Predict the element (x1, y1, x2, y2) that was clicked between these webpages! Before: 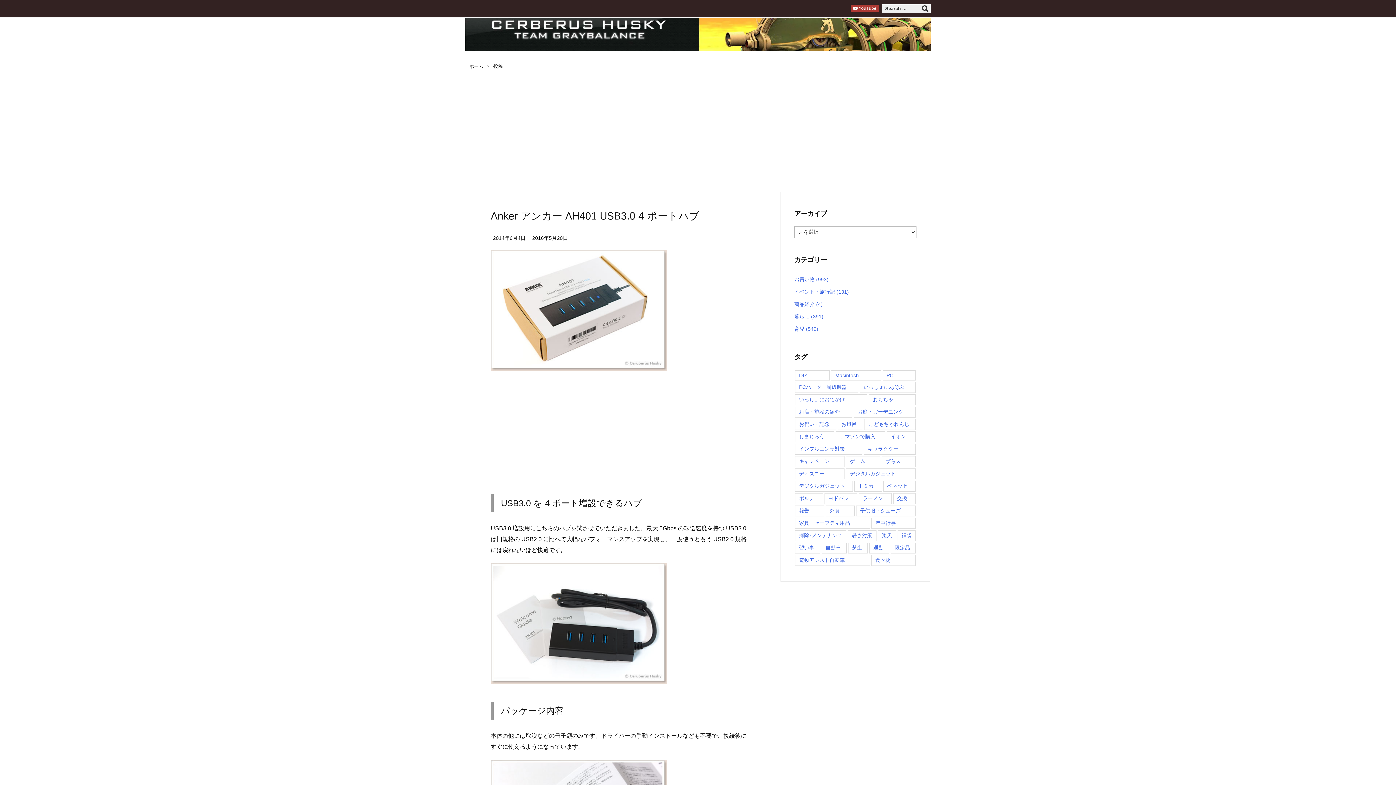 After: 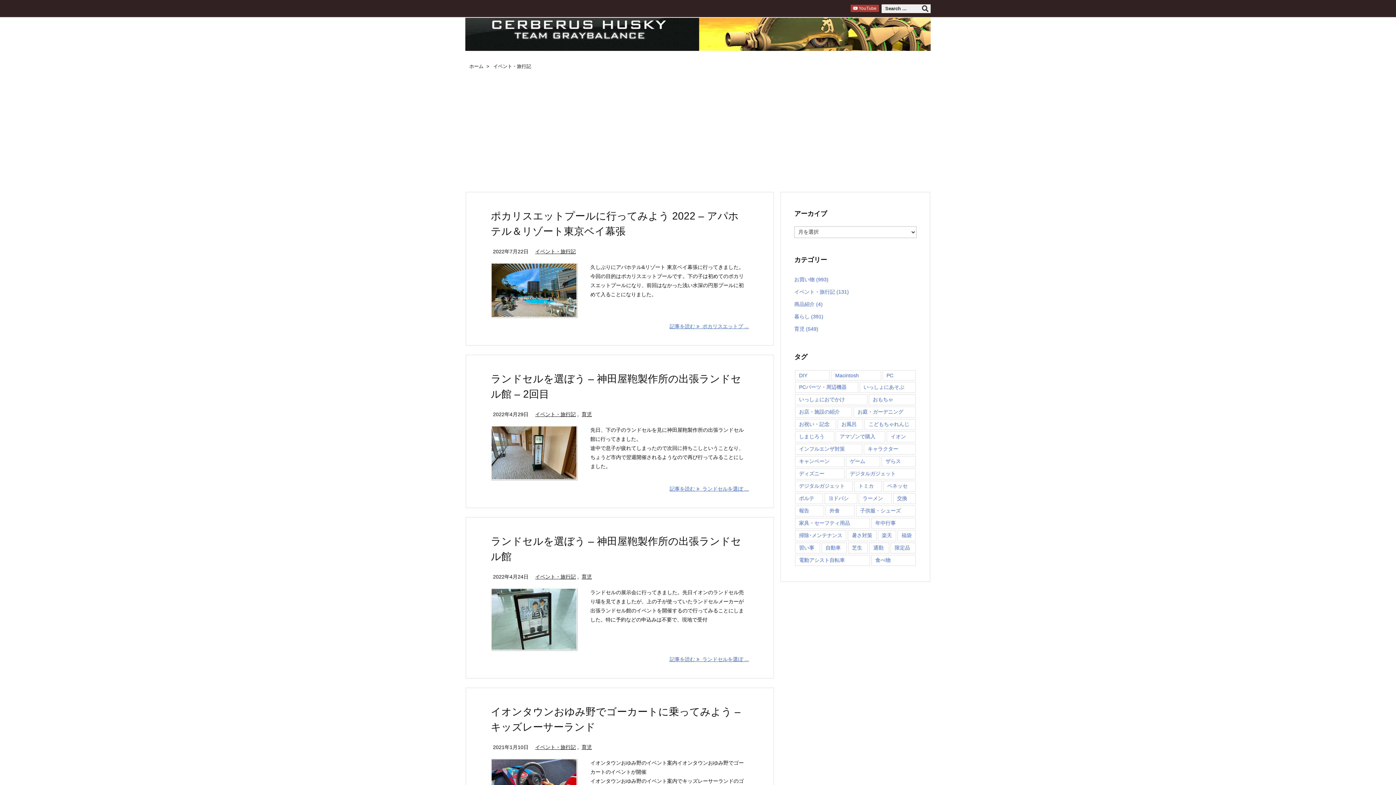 Action: bbox: (794, 285, 916, 298) label: イベント・旅行記 (131)